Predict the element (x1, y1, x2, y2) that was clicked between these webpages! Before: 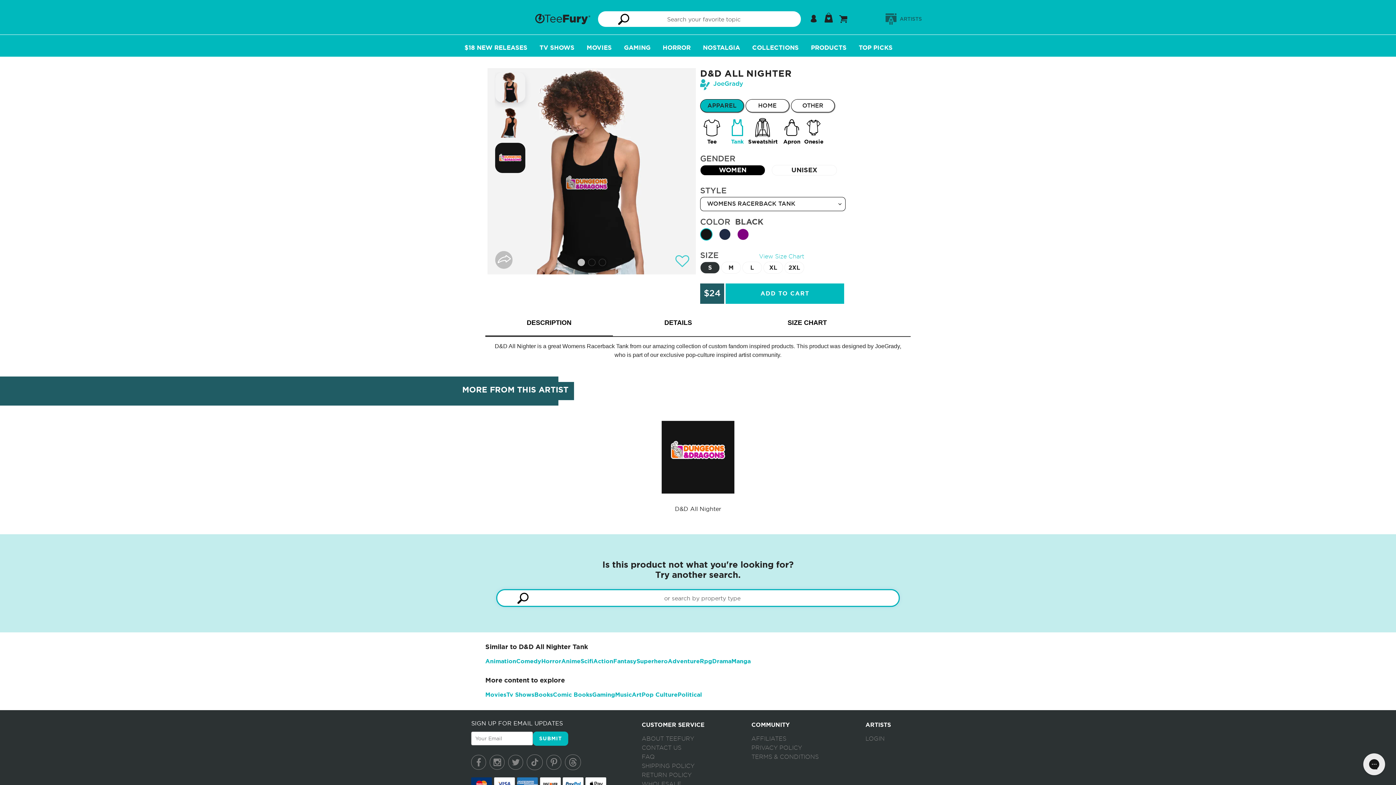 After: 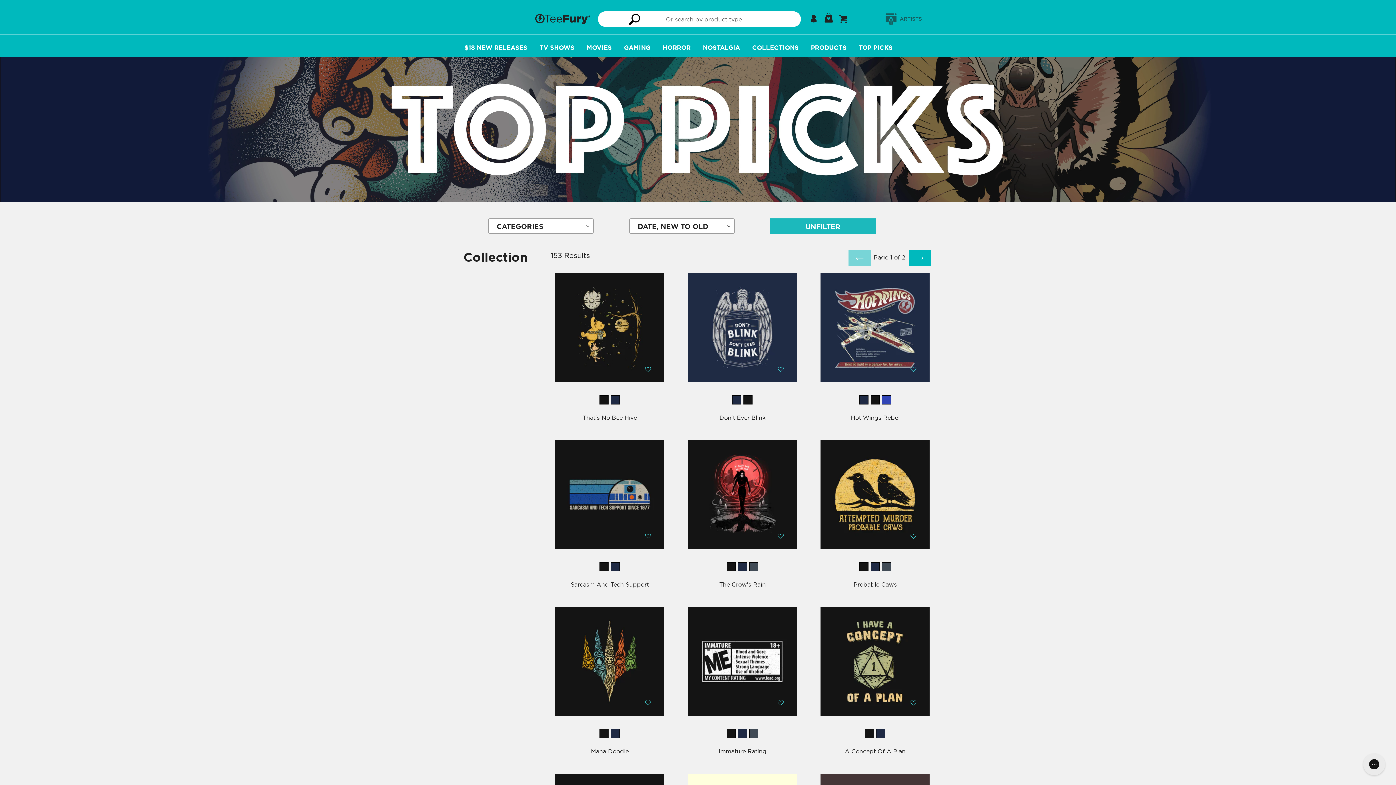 Action: label: TOP PICKS bbox: (856, 38, 894, 56)